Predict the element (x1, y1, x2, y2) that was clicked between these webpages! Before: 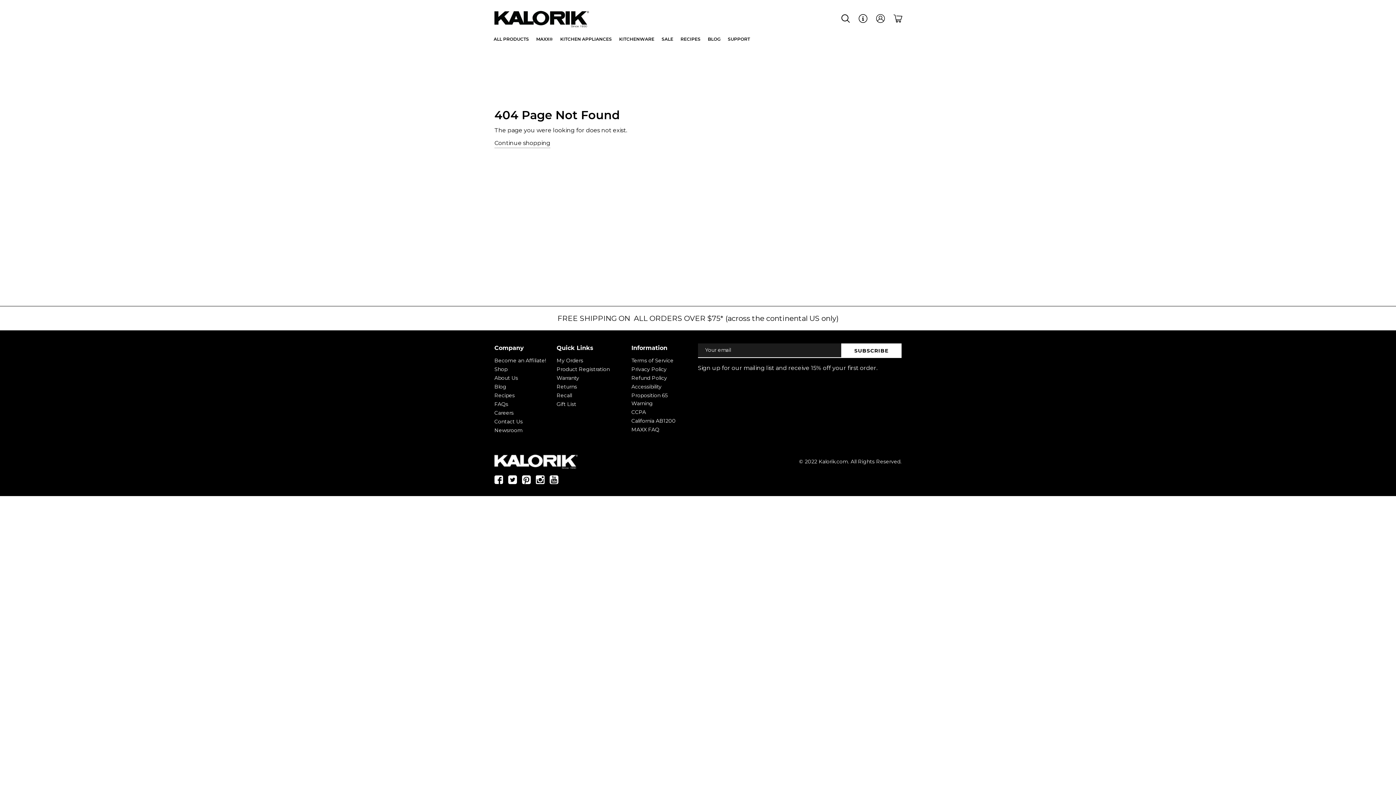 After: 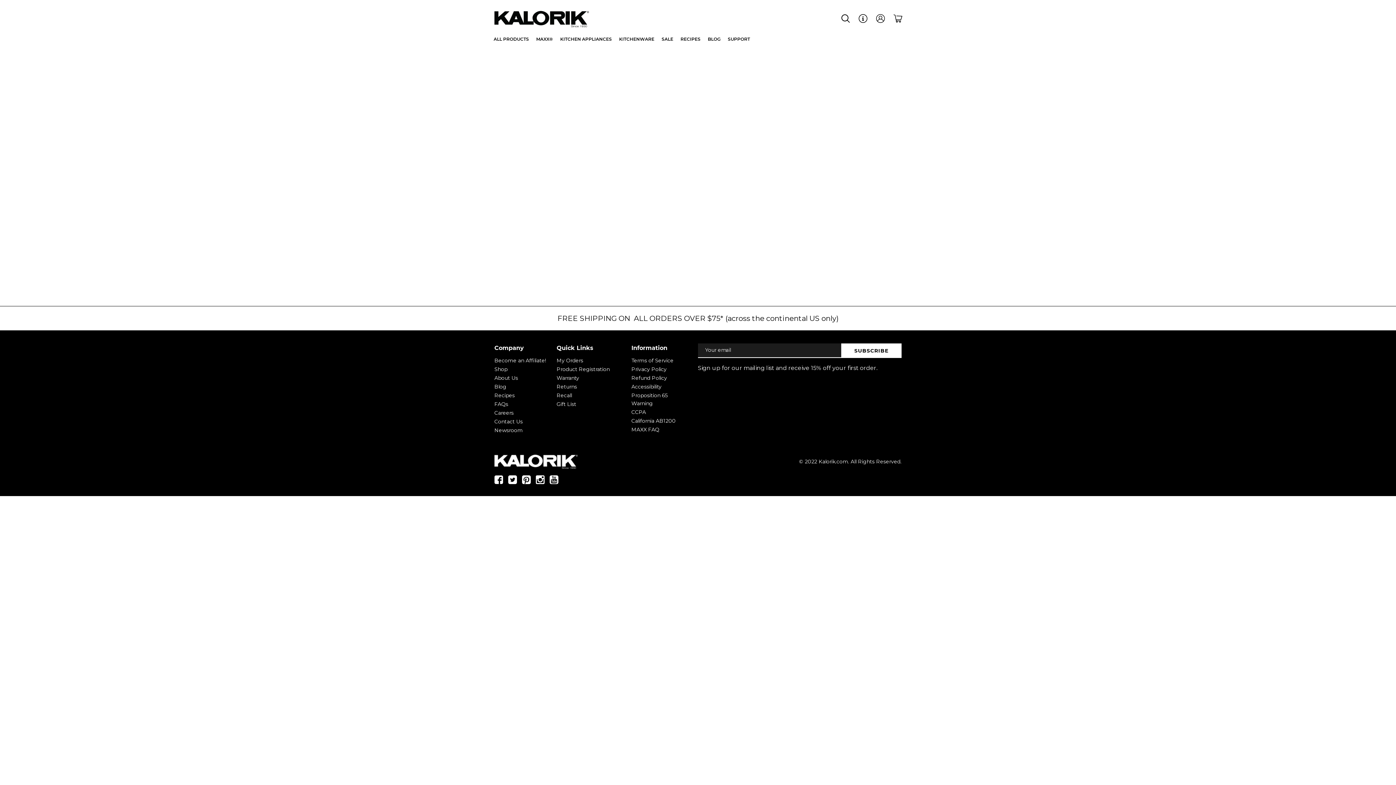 Action: label: Careers bbox: (494, 408, 513, 417)